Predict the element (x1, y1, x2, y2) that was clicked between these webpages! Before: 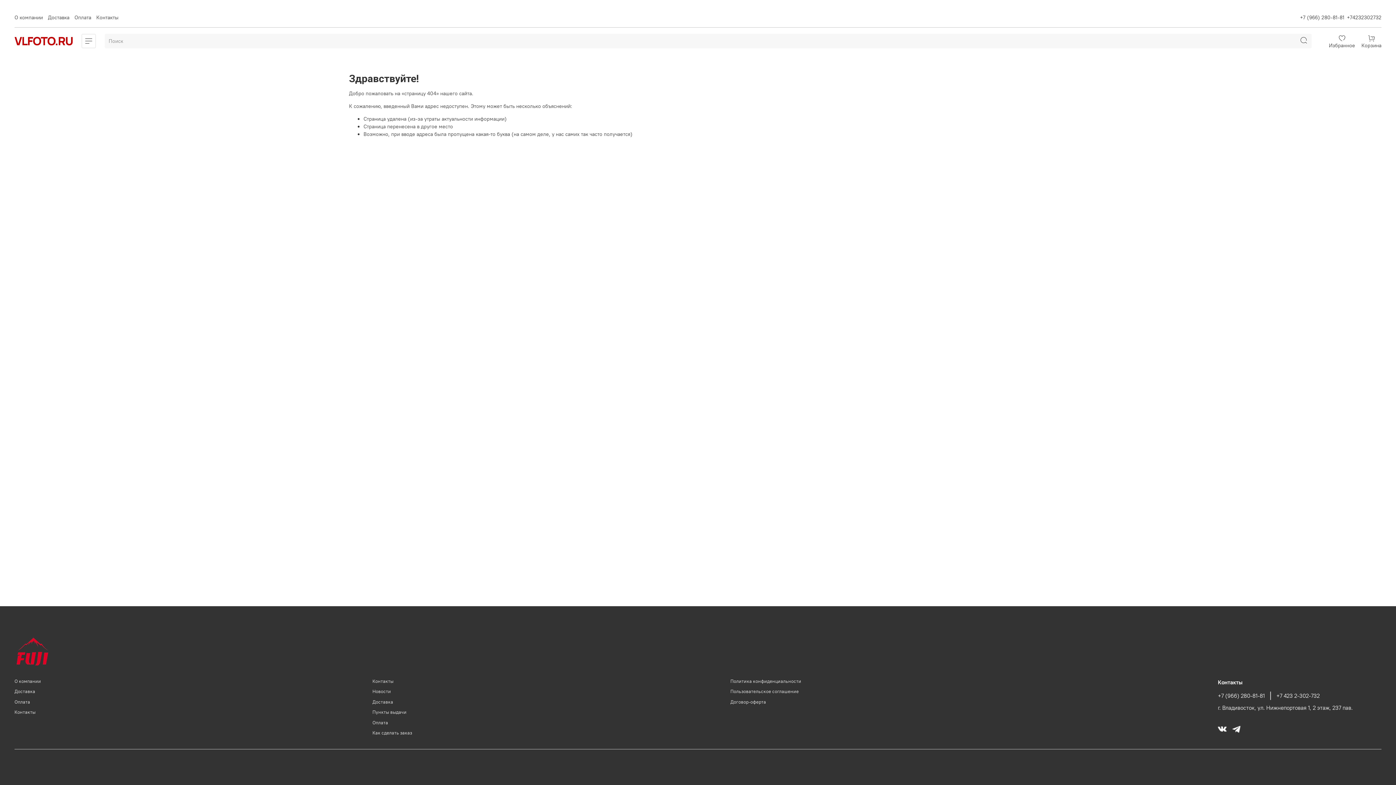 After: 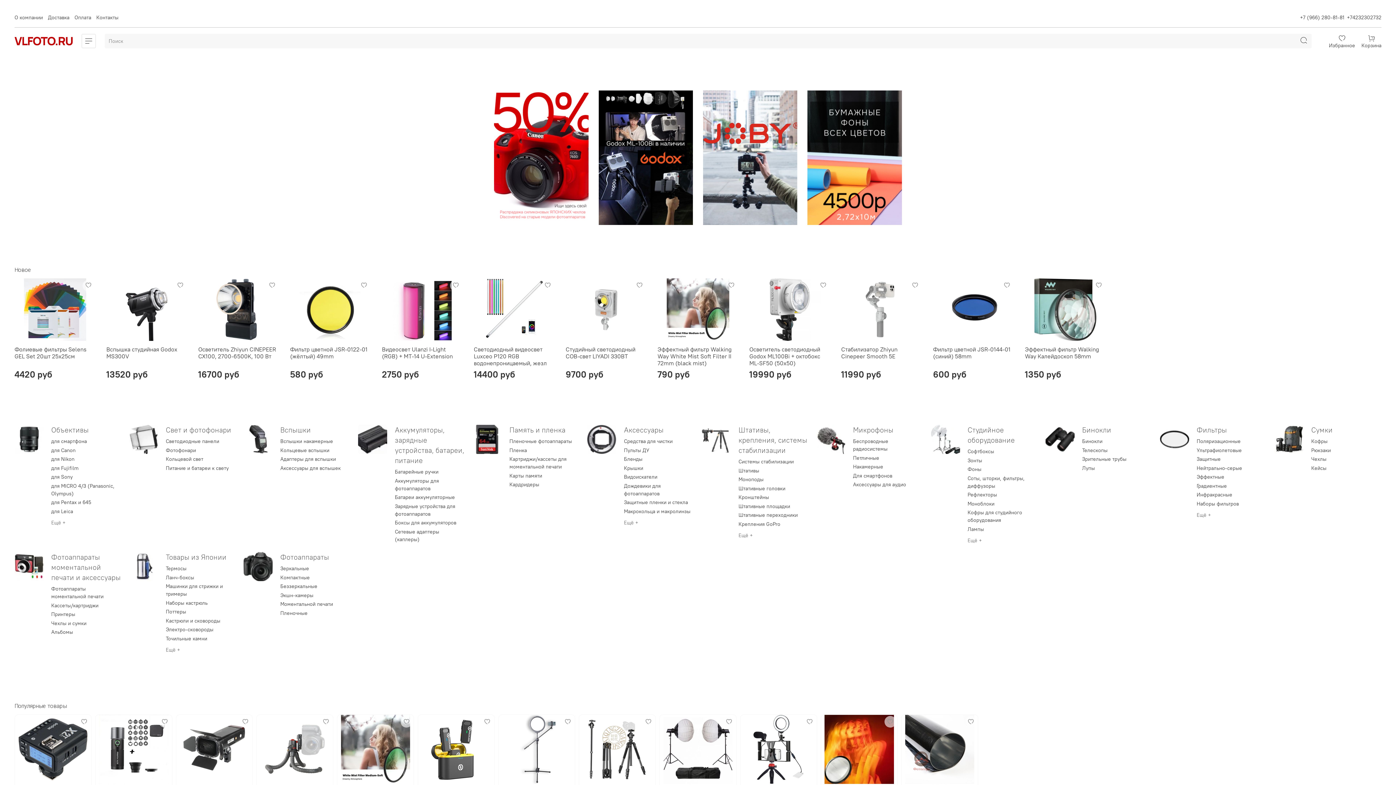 Action: bbox: (14, 648, 50, 655)